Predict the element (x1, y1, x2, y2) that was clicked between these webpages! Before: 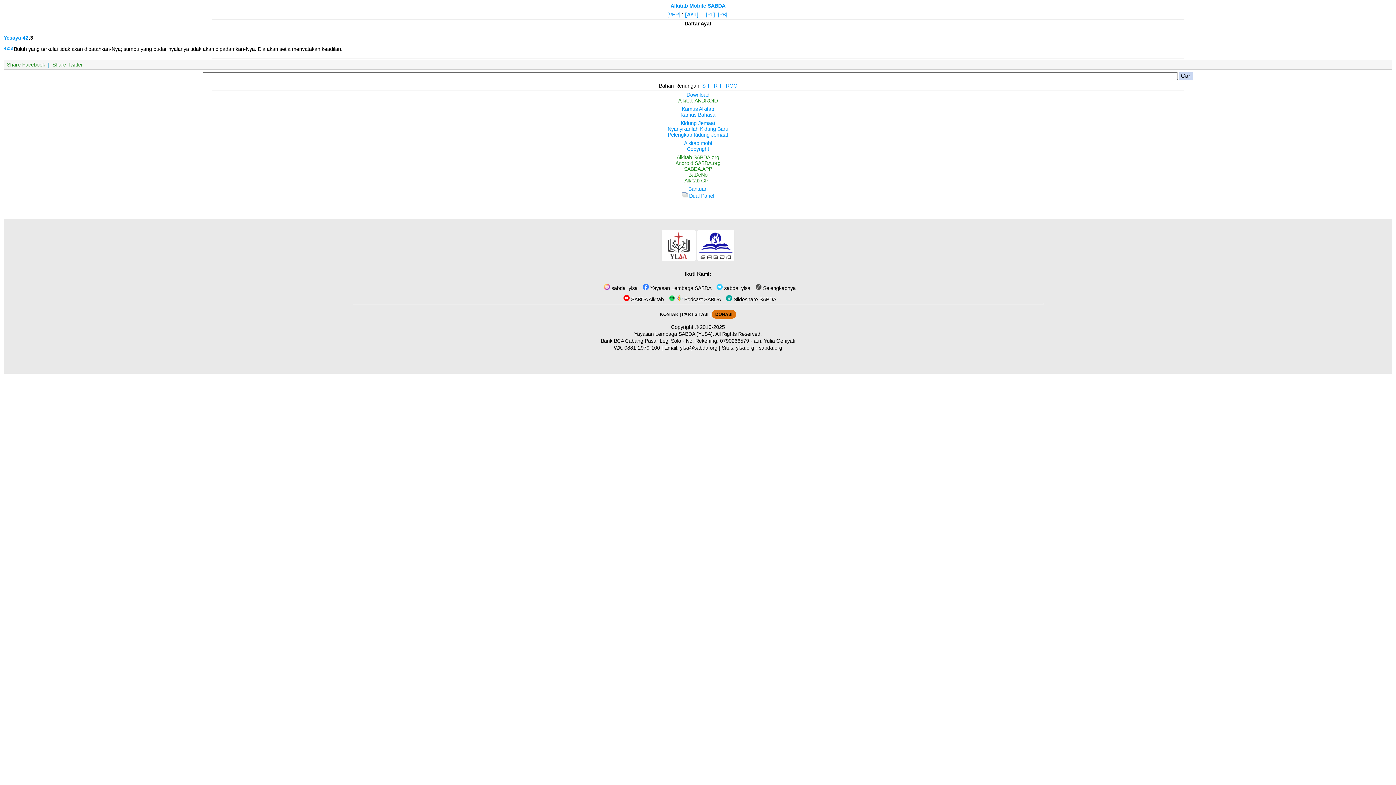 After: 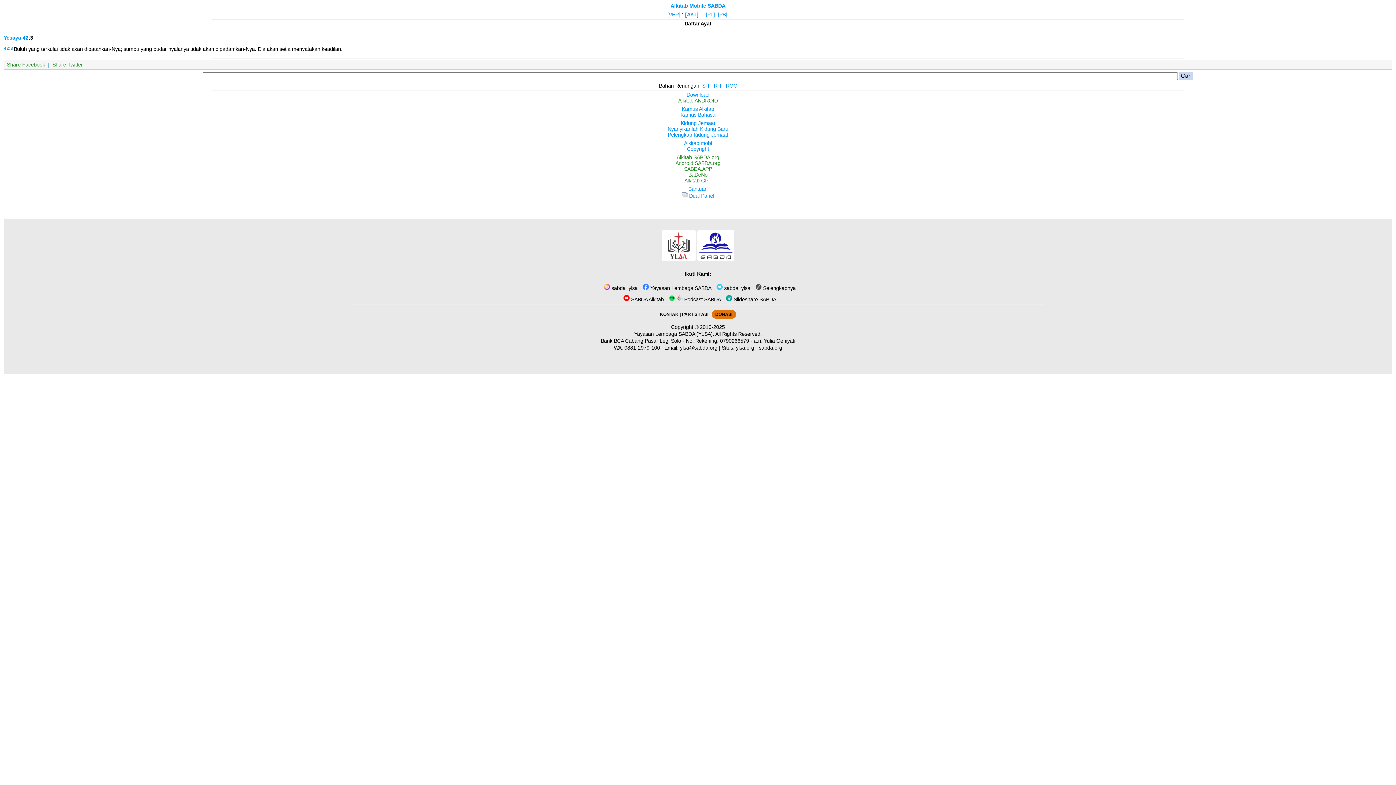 Action: bbox: (697, 256, 734, 262)